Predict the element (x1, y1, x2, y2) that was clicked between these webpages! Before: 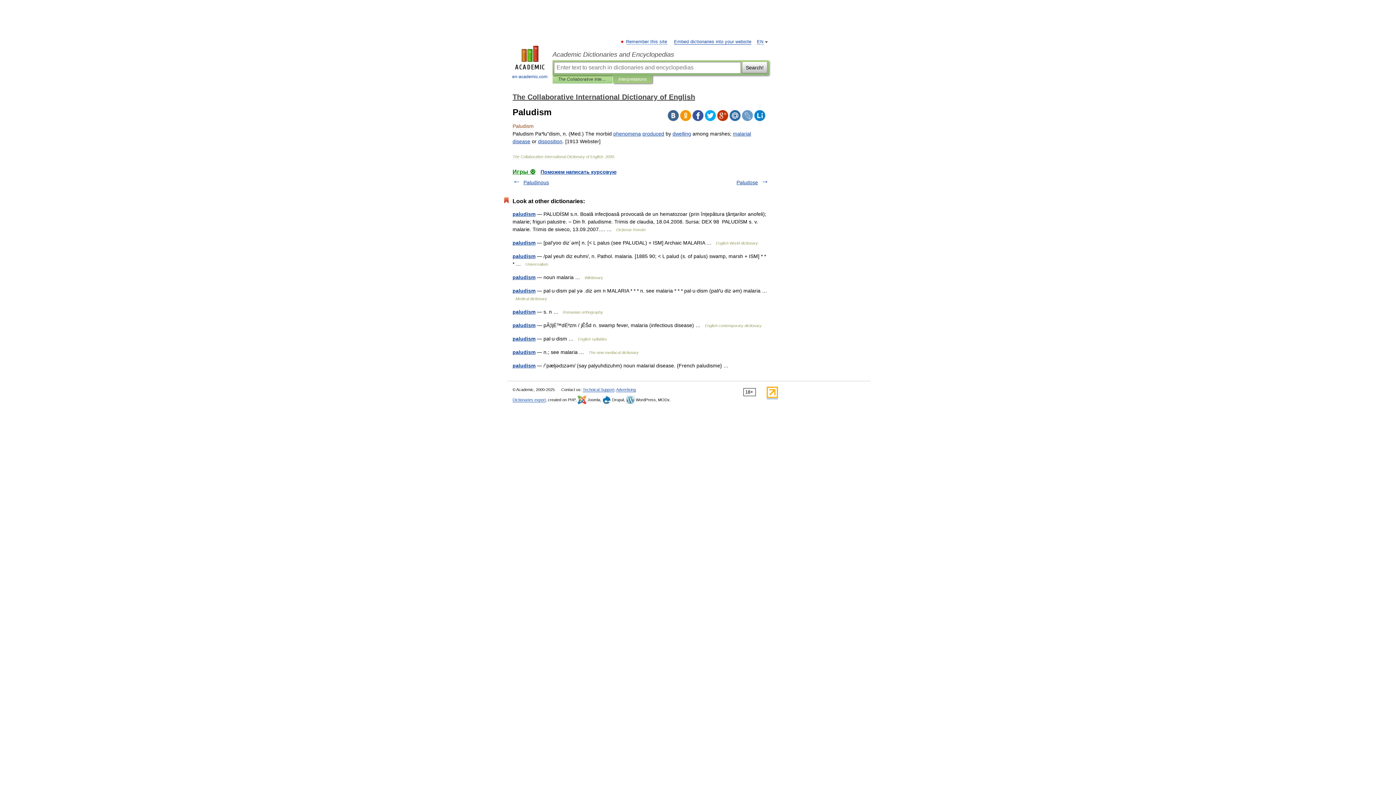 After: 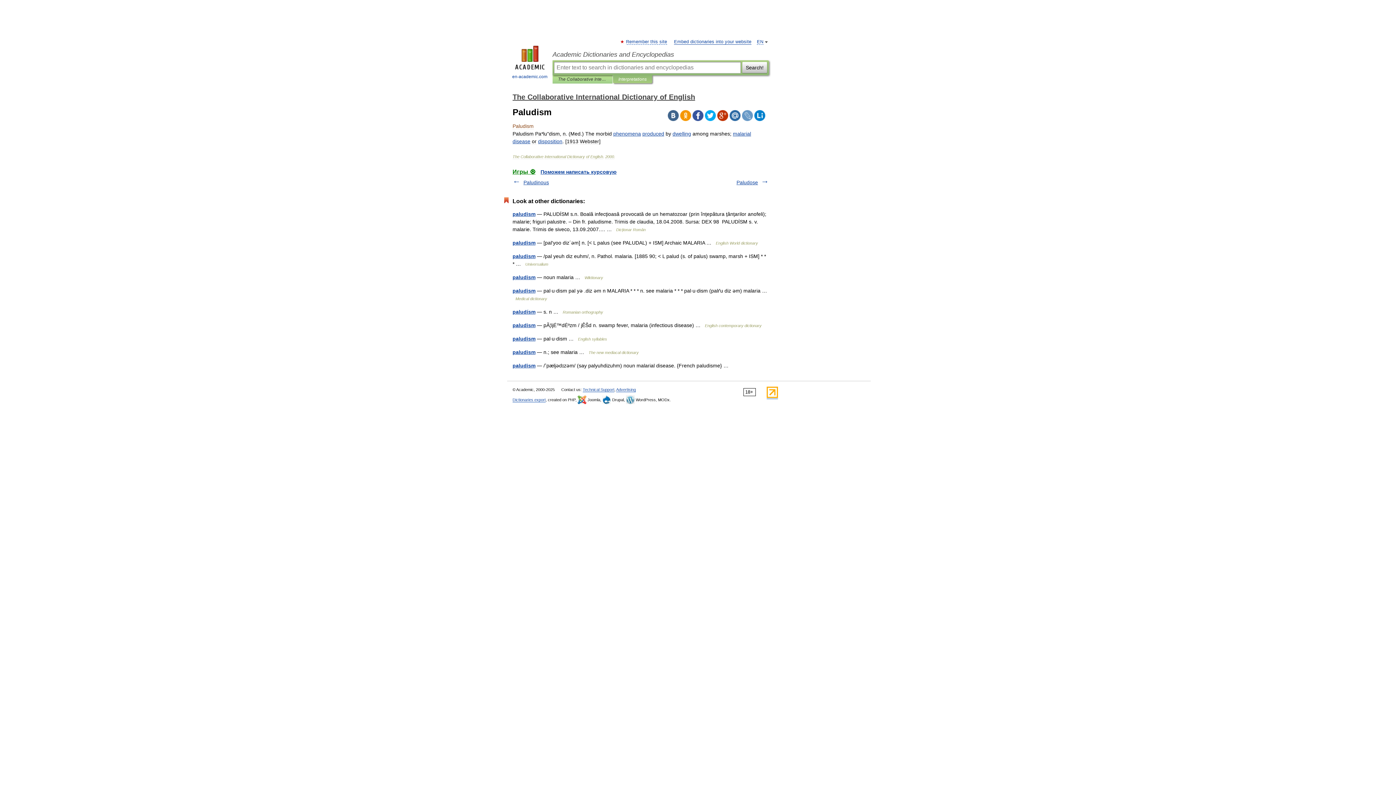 Action: bbox: (705, 110, 716, 121)